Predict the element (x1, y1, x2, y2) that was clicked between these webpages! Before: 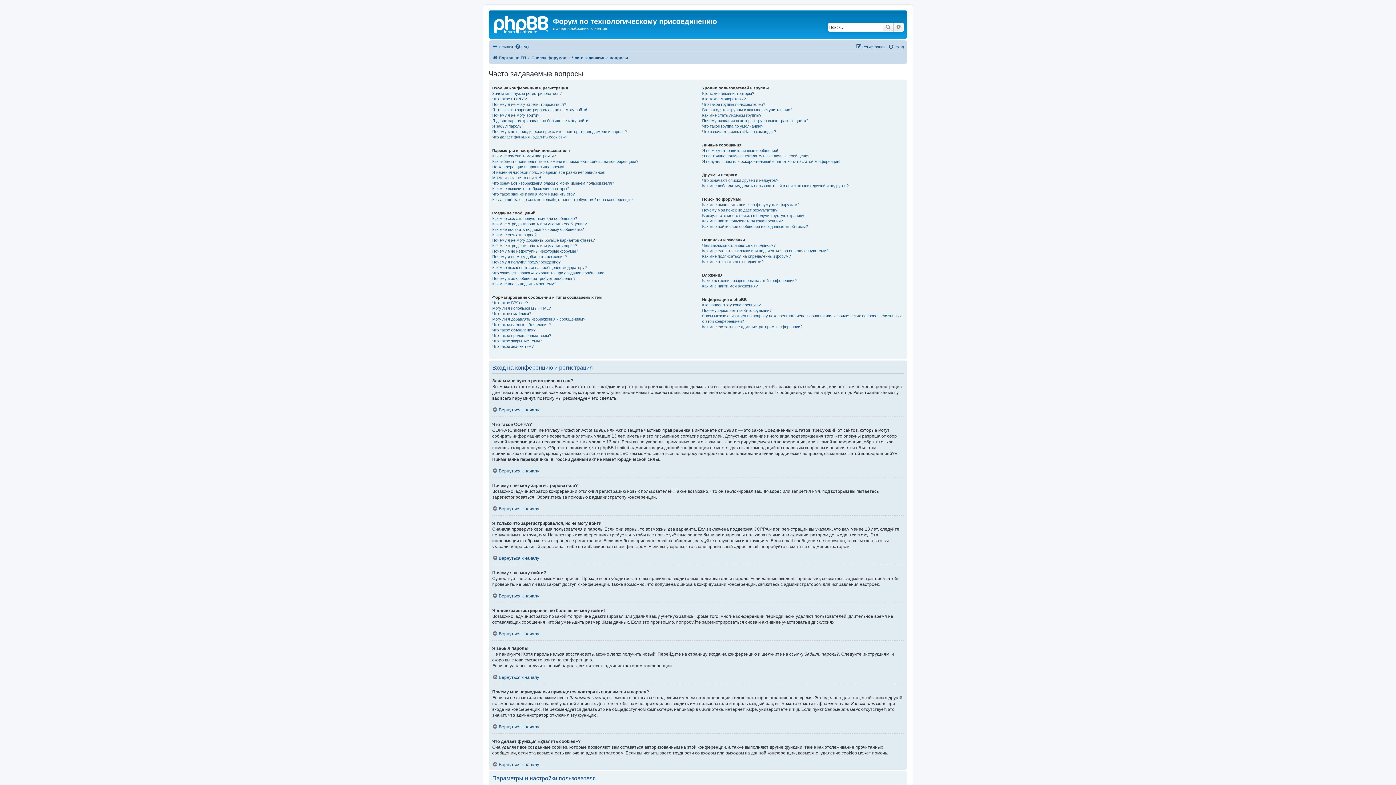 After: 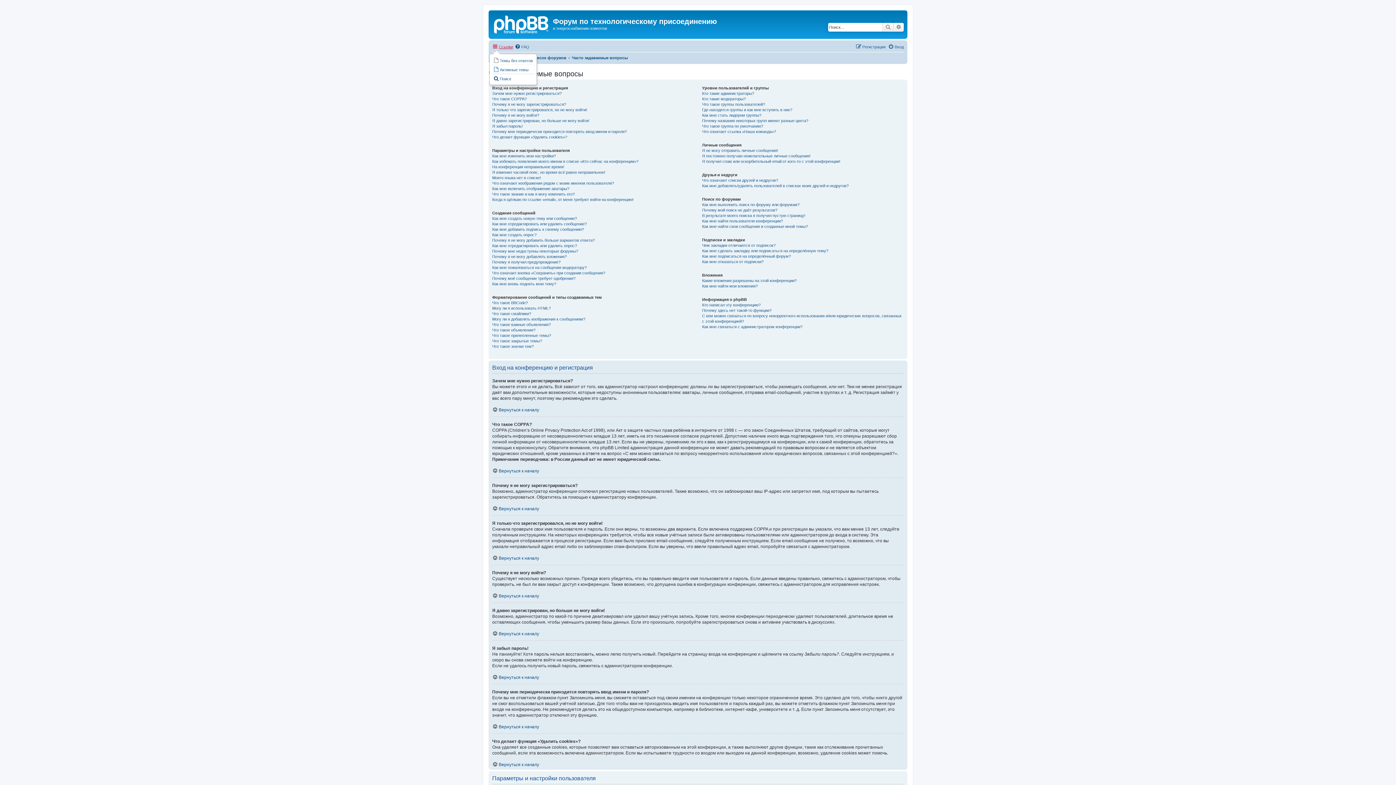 Action: bbox: (492, 42, 513, 51) label: Ссылки